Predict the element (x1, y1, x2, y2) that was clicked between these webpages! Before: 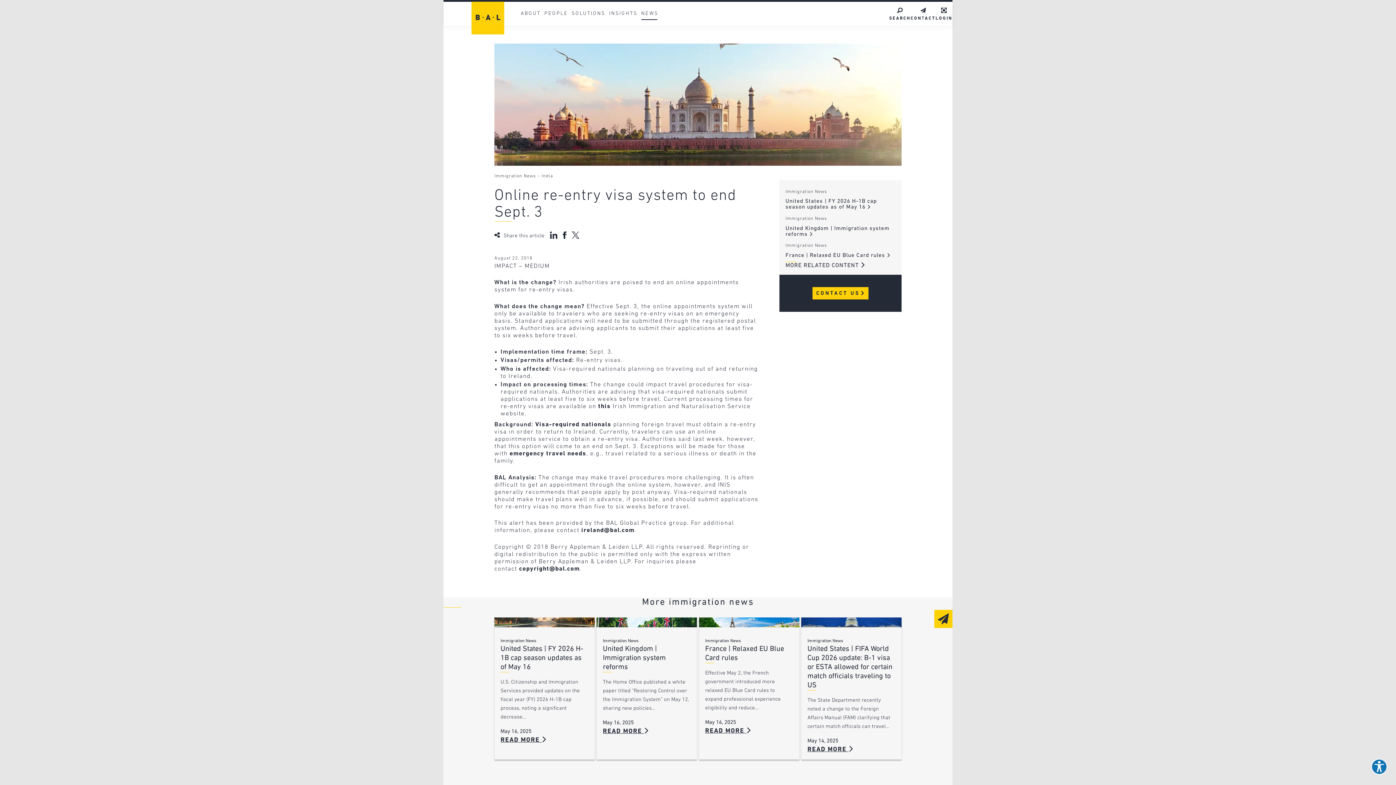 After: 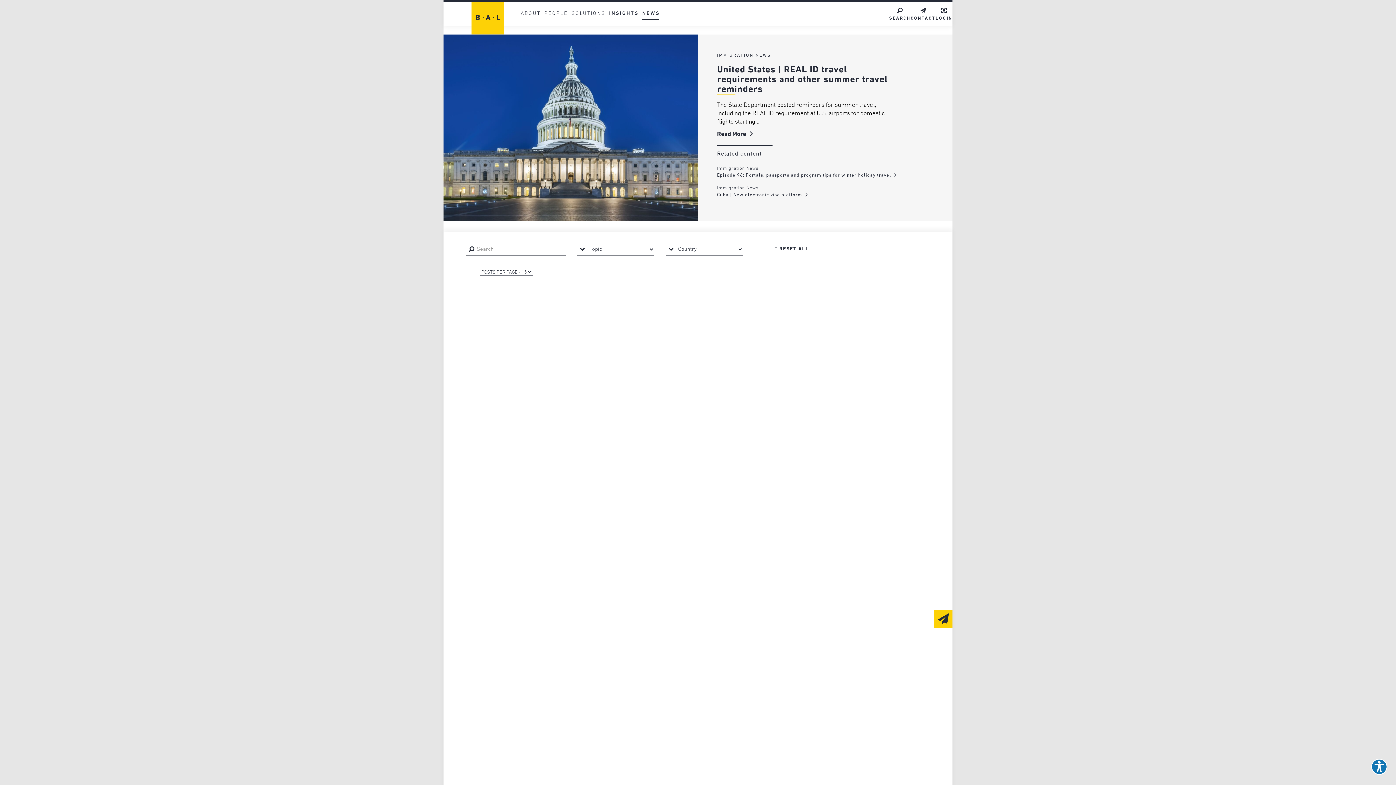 Action: bbox: (807, 637, 843, 645) label: Immigration News